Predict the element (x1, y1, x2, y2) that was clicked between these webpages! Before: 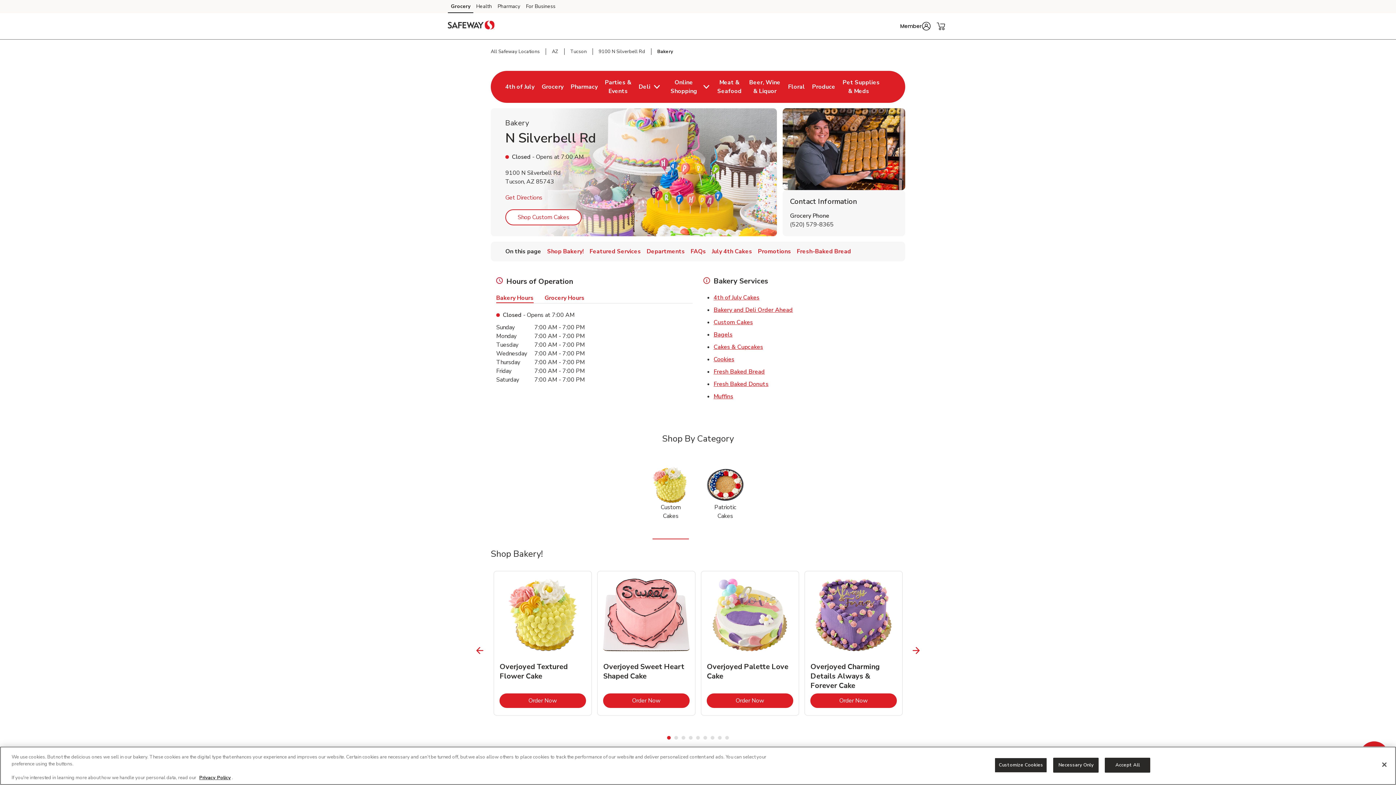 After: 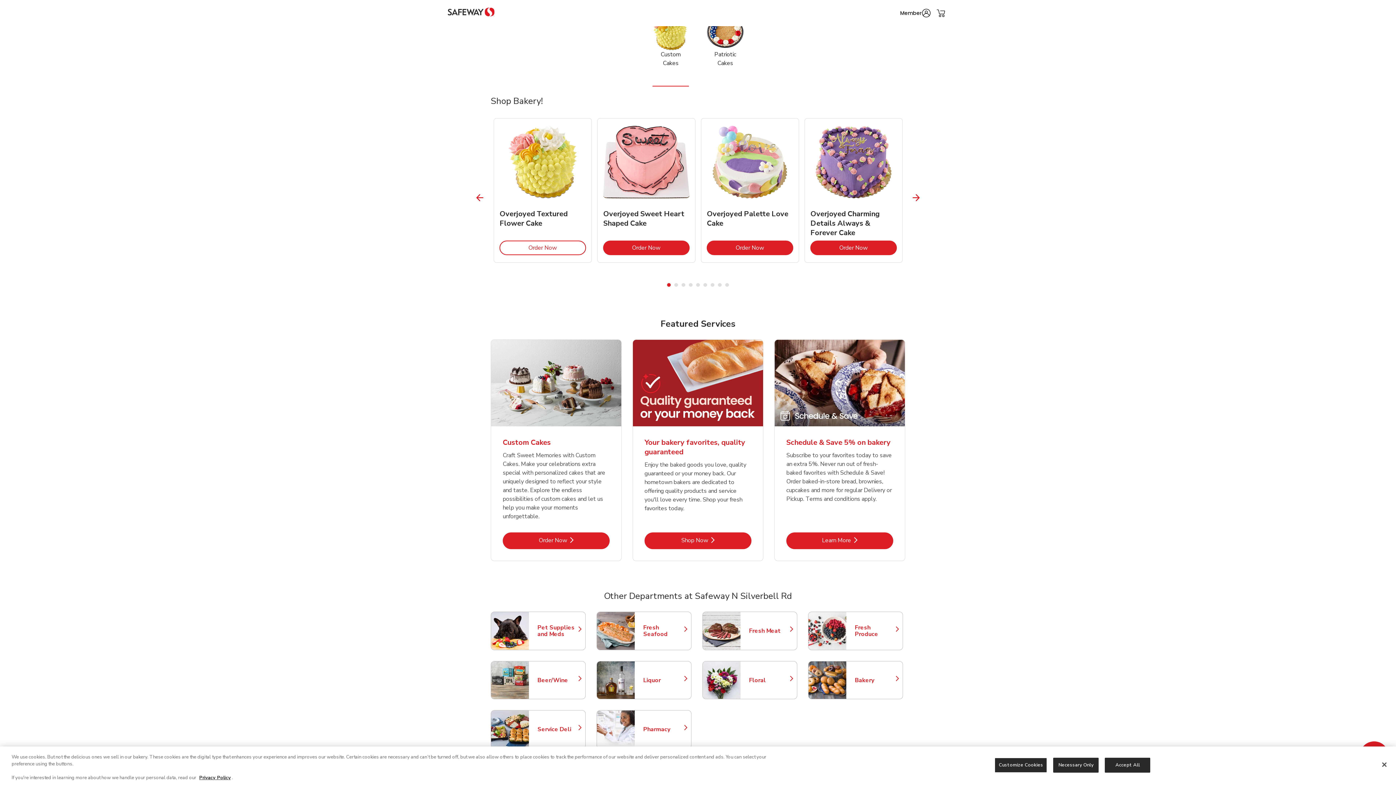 Action: label: Shop Bakery! bbox: (547, 247, 584, 255)